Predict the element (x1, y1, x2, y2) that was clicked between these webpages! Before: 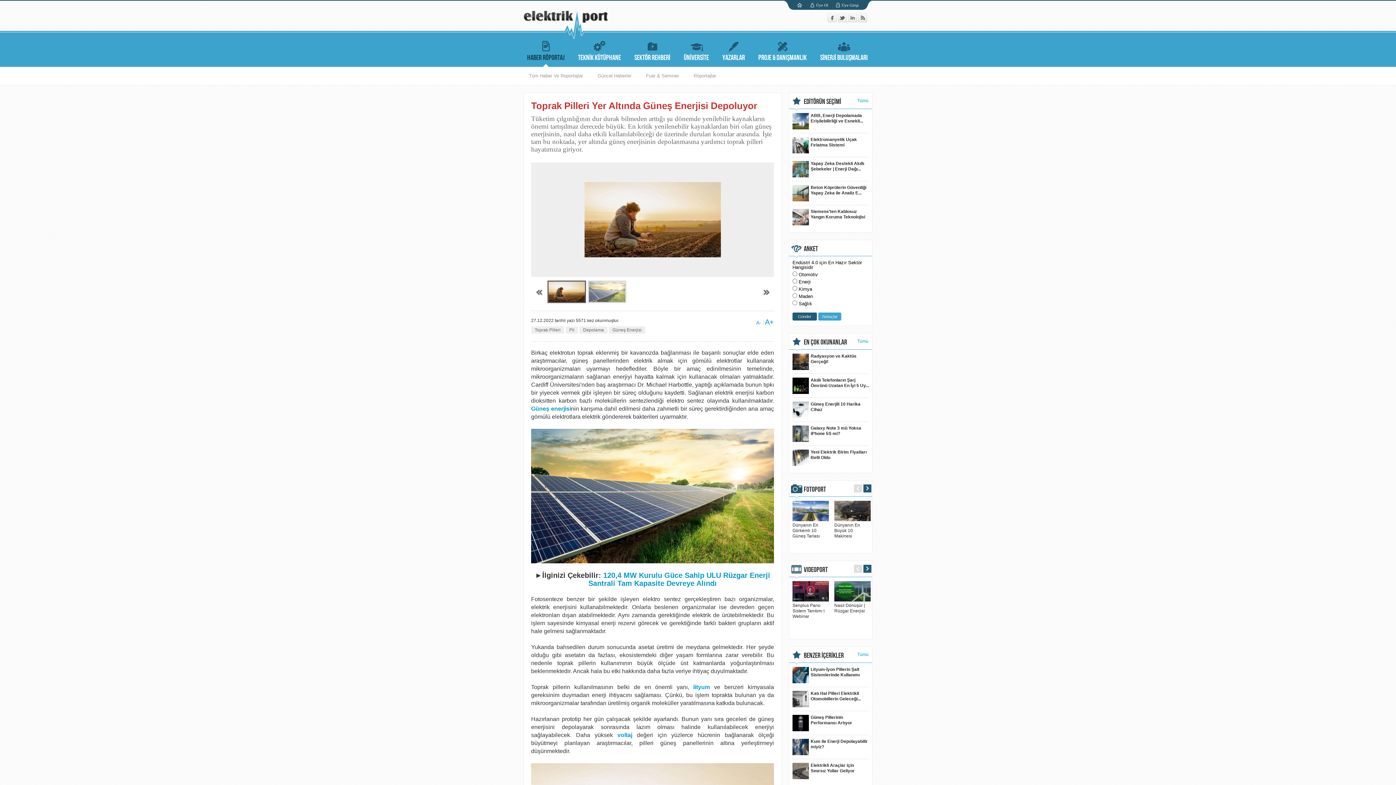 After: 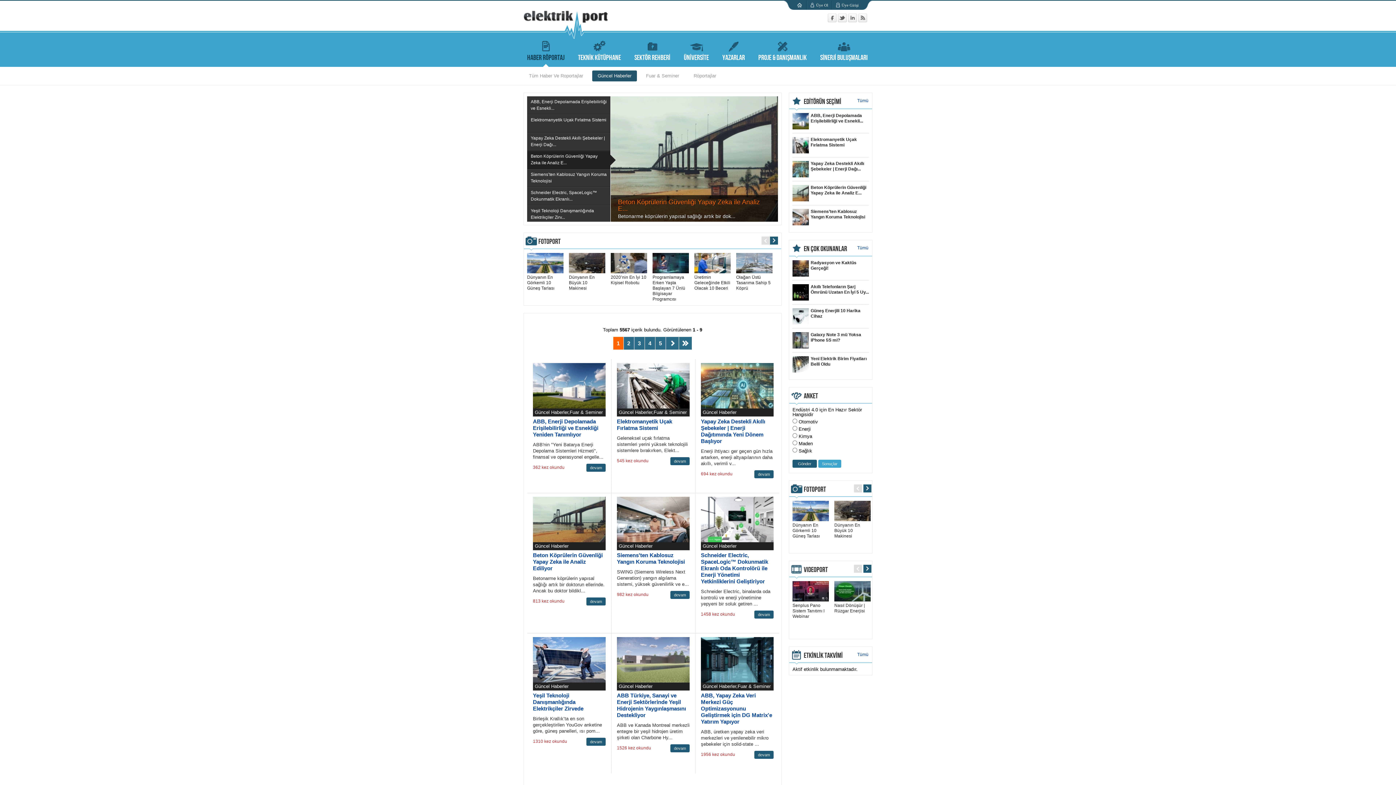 Action: label: Güncel Haberler bbox: (592, 70, 637, 81)